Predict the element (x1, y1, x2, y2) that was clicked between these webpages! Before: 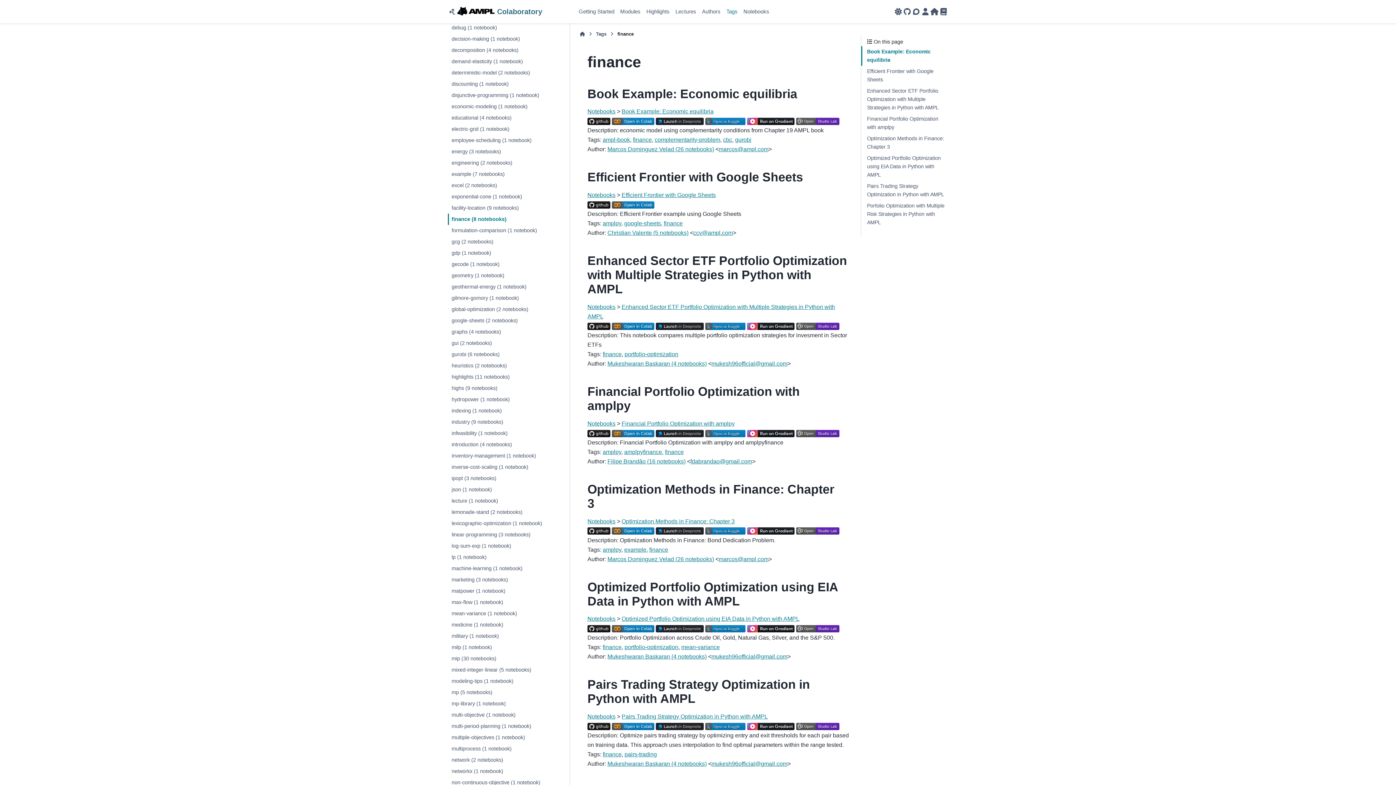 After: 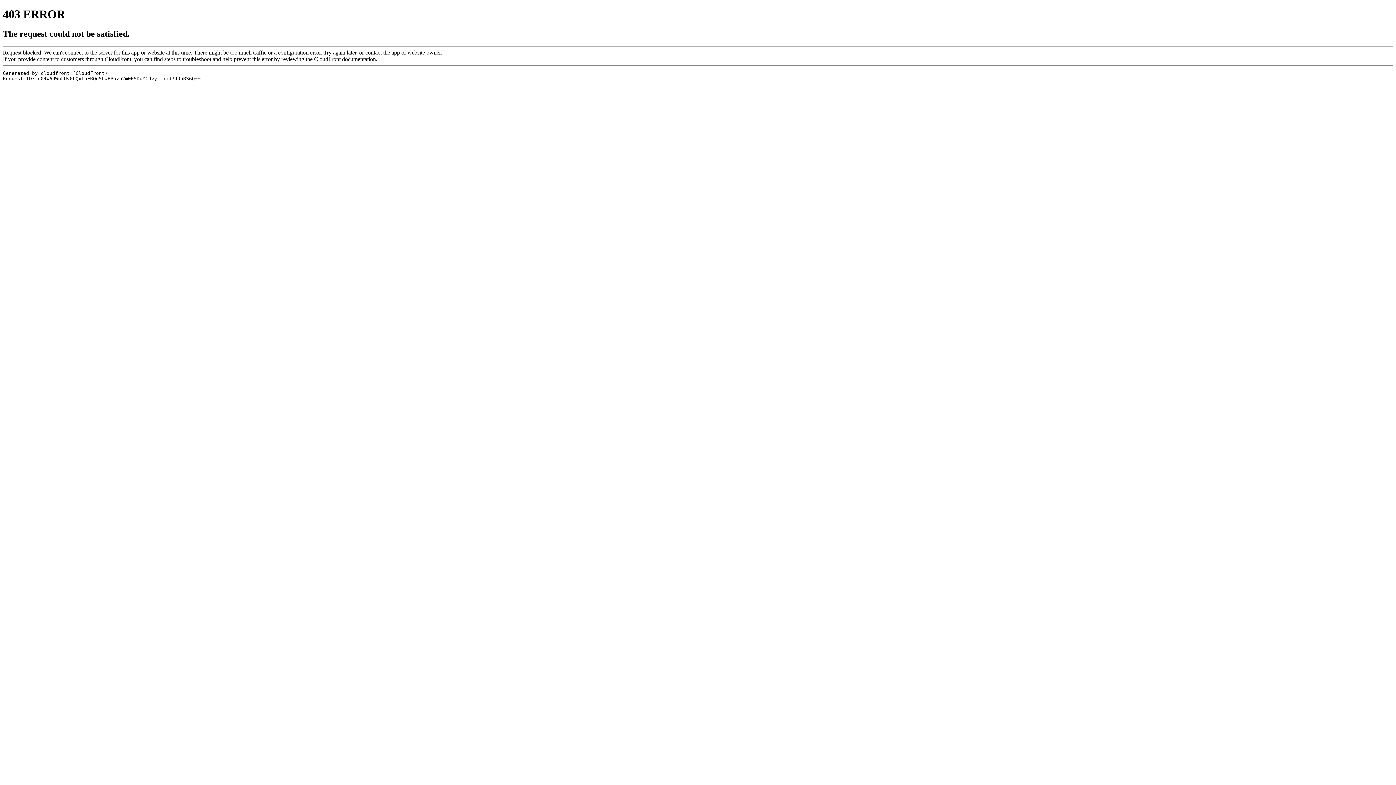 Action: bbox: (796, 322, 839, 329)